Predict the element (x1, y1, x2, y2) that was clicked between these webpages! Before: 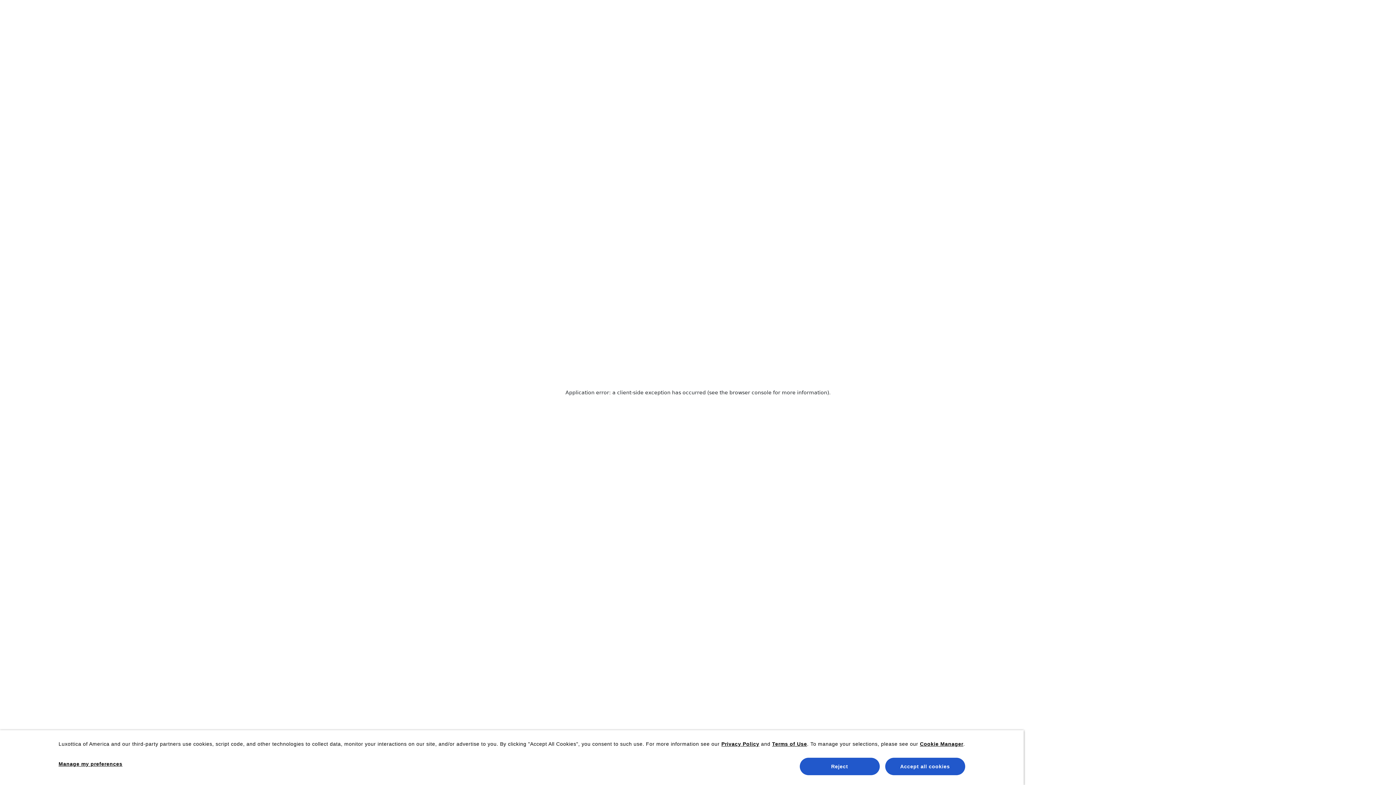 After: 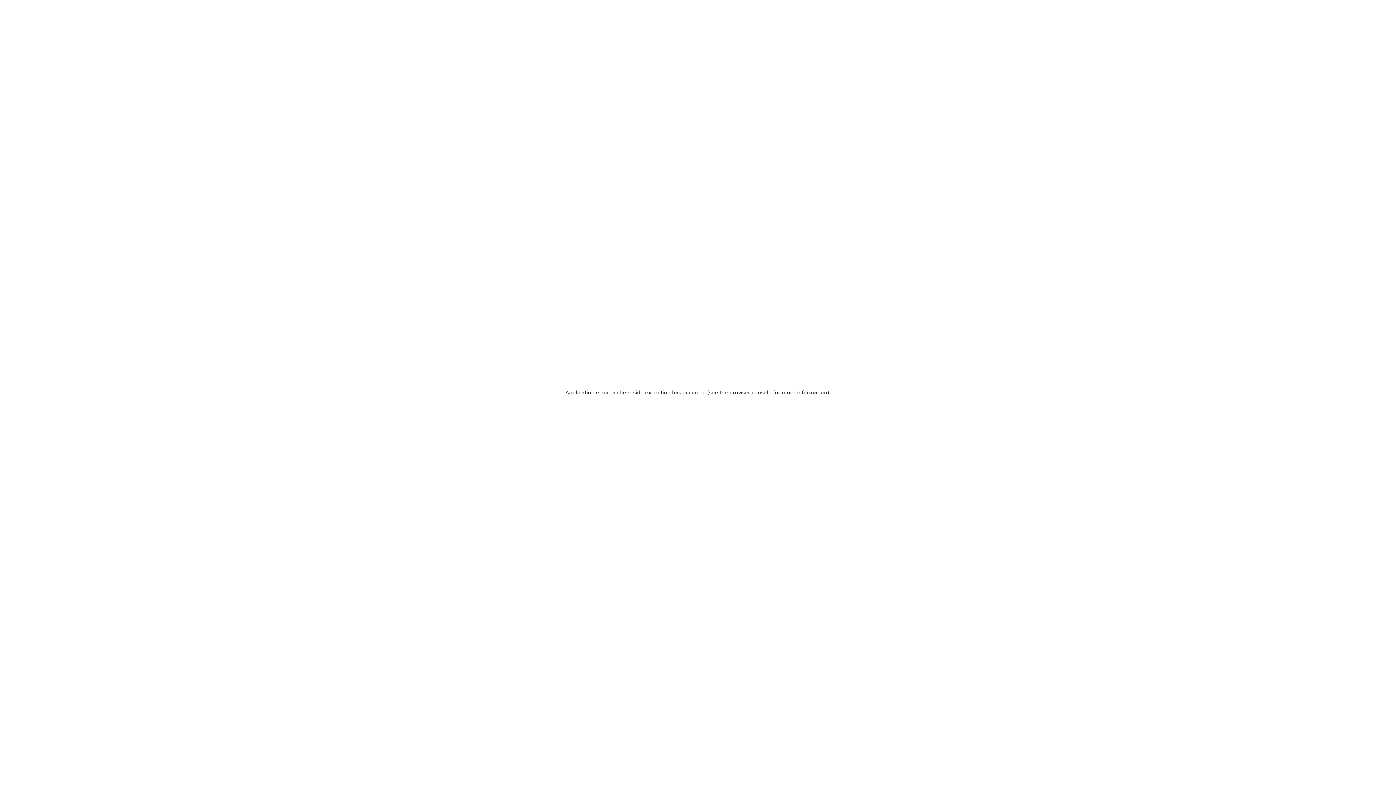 Action: bbox: (799, 758, 879, 775) label: Reject